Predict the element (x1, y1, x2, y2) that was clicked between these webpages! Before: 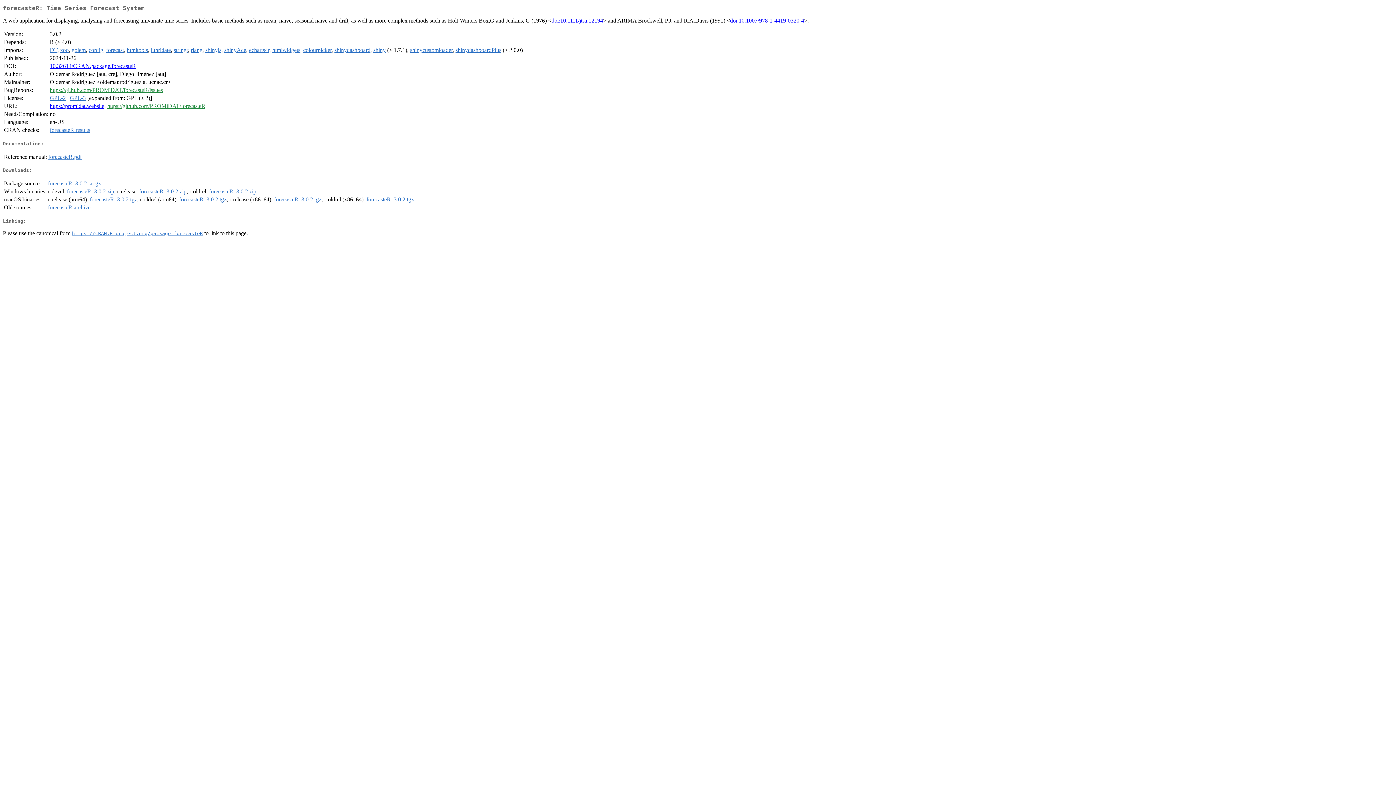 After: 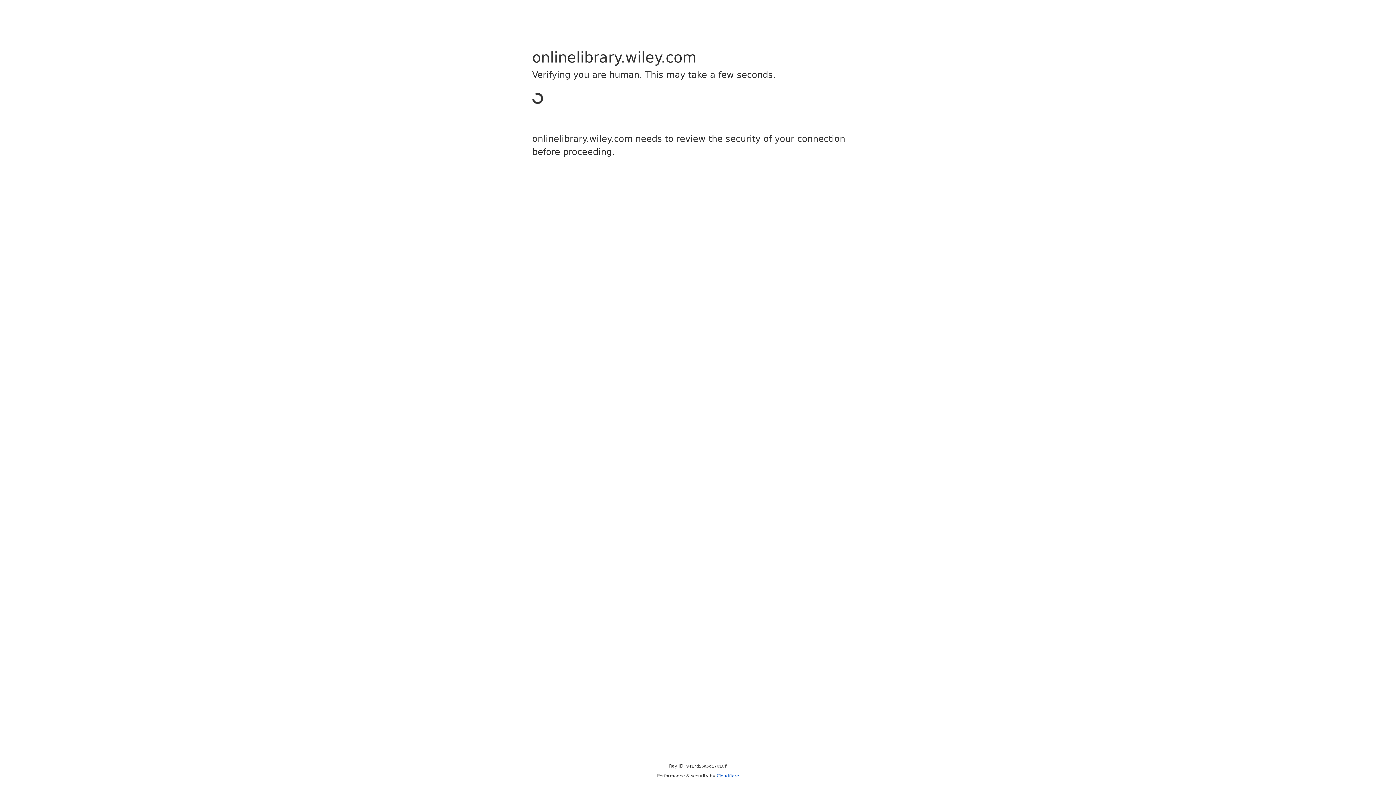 Action: bbox: (551, 17, 603, 23) label: doi:10.1111/jtsa.12194